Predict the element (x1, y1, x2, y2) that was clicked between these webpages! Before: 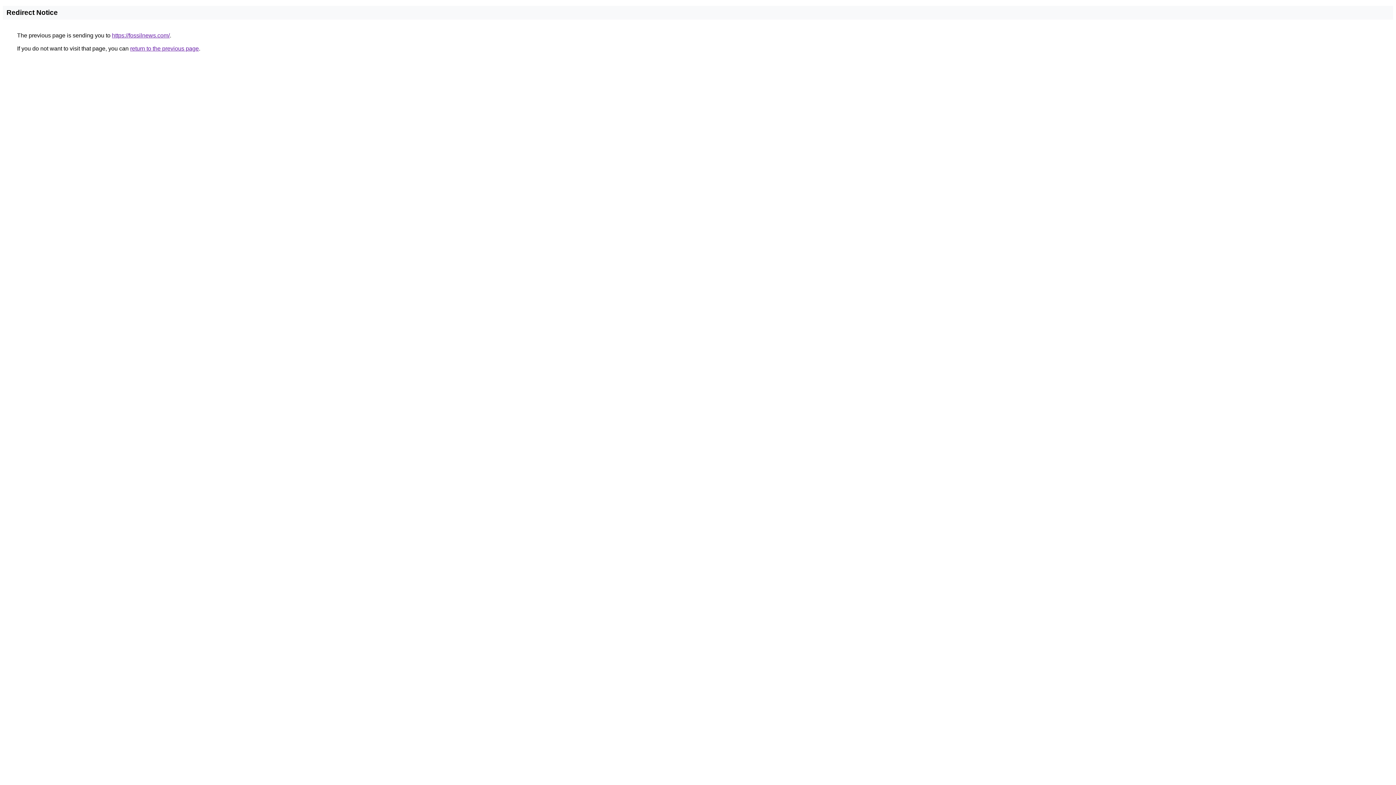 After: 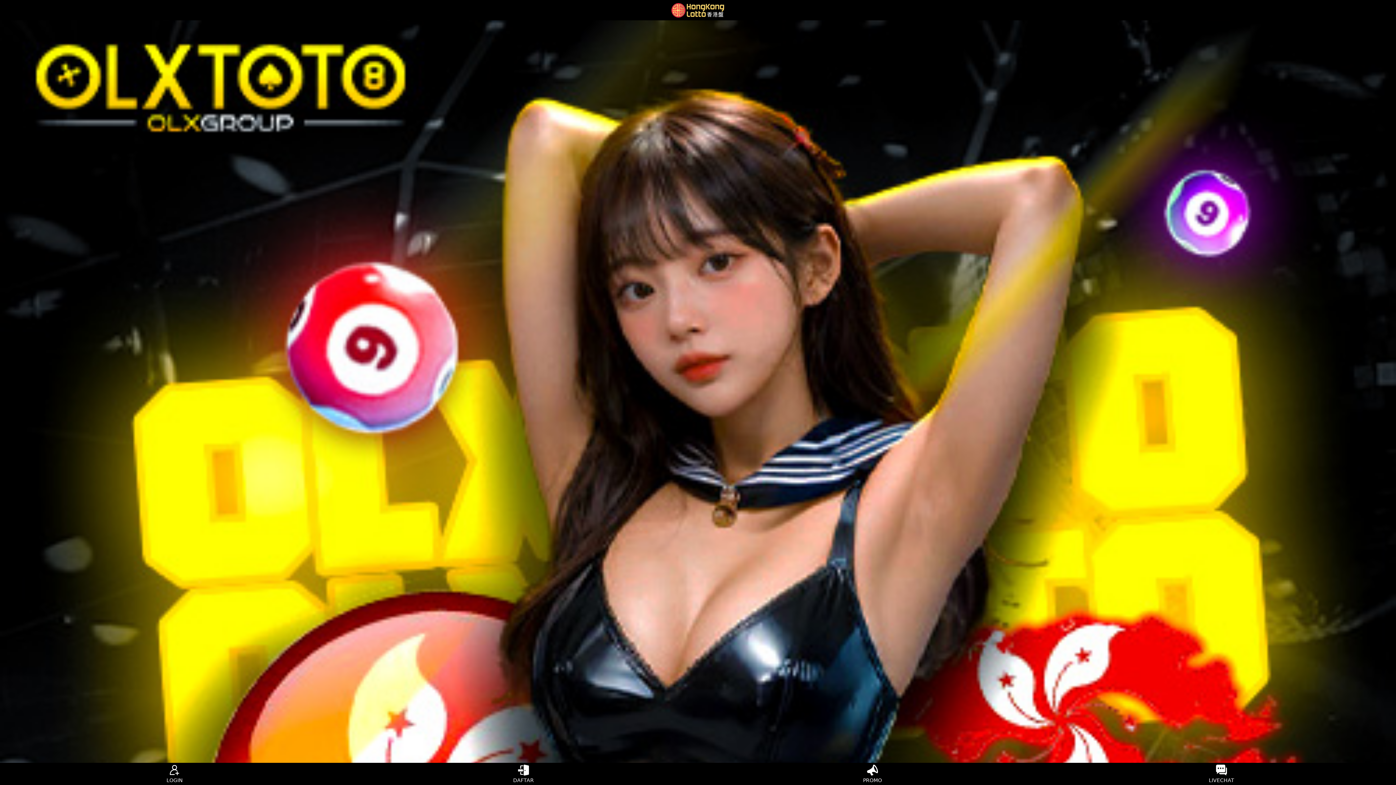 Action: label: https://fossilnews.com/ bbox: (112, 32, 169, 38)